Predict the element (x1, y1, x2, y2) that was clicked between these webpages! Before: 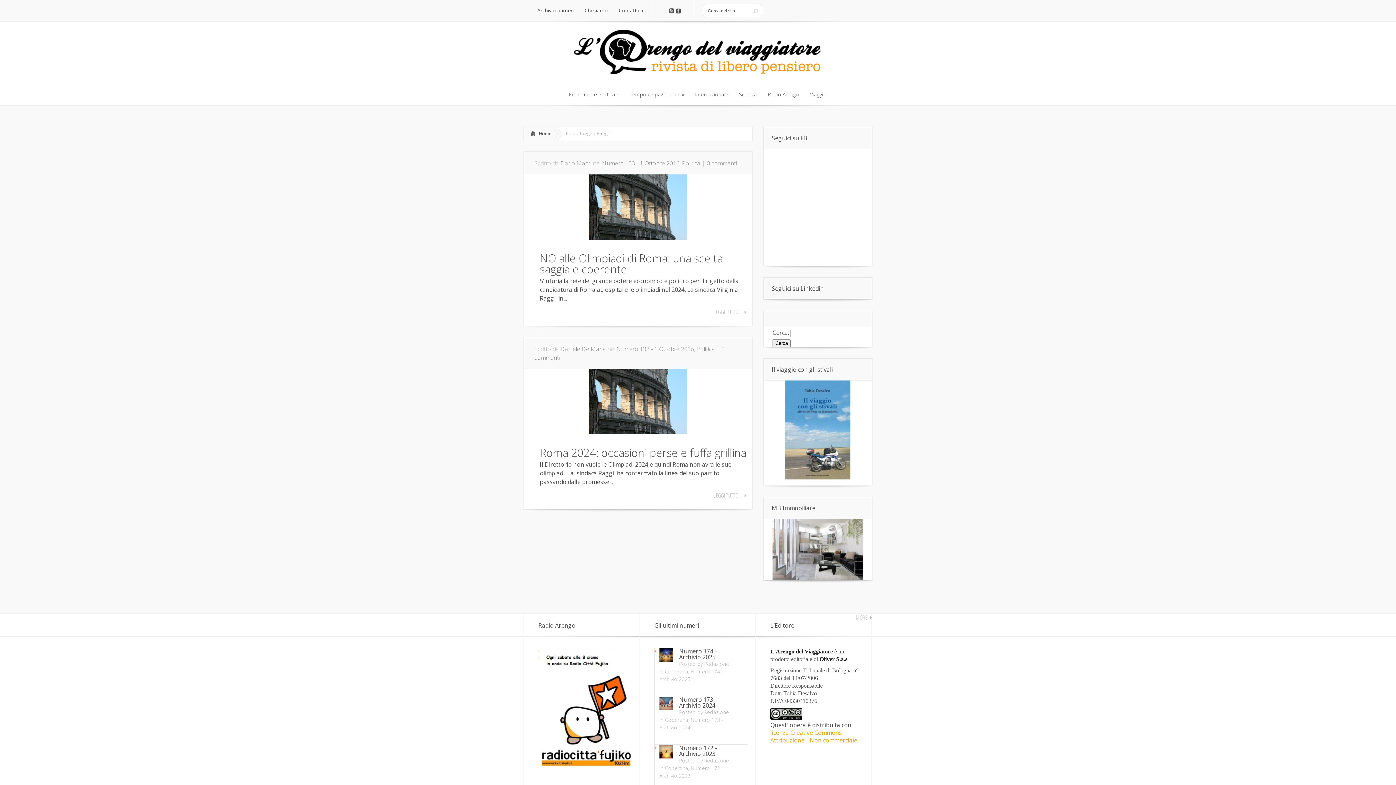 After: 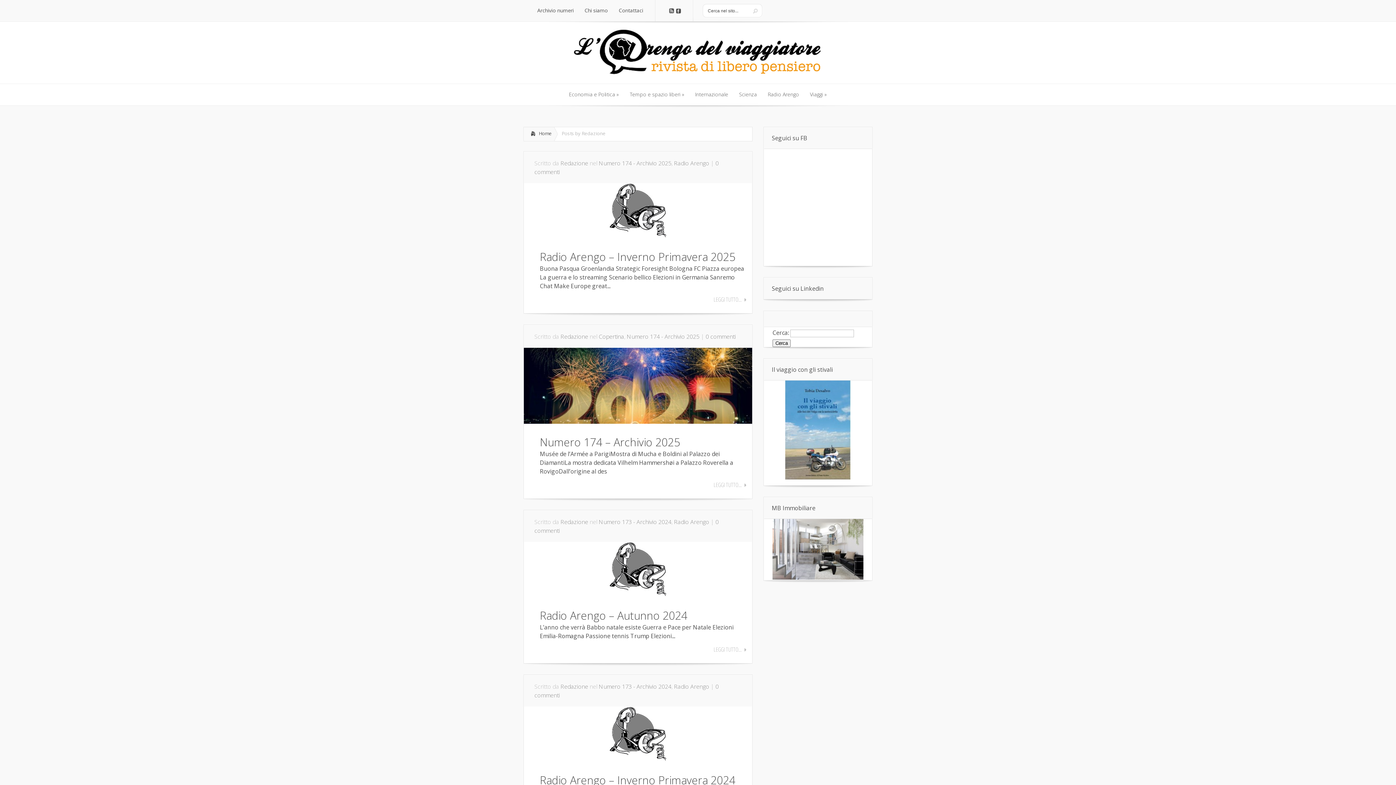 Action: label: Redazione bbox: (704, 757, 729, 764)